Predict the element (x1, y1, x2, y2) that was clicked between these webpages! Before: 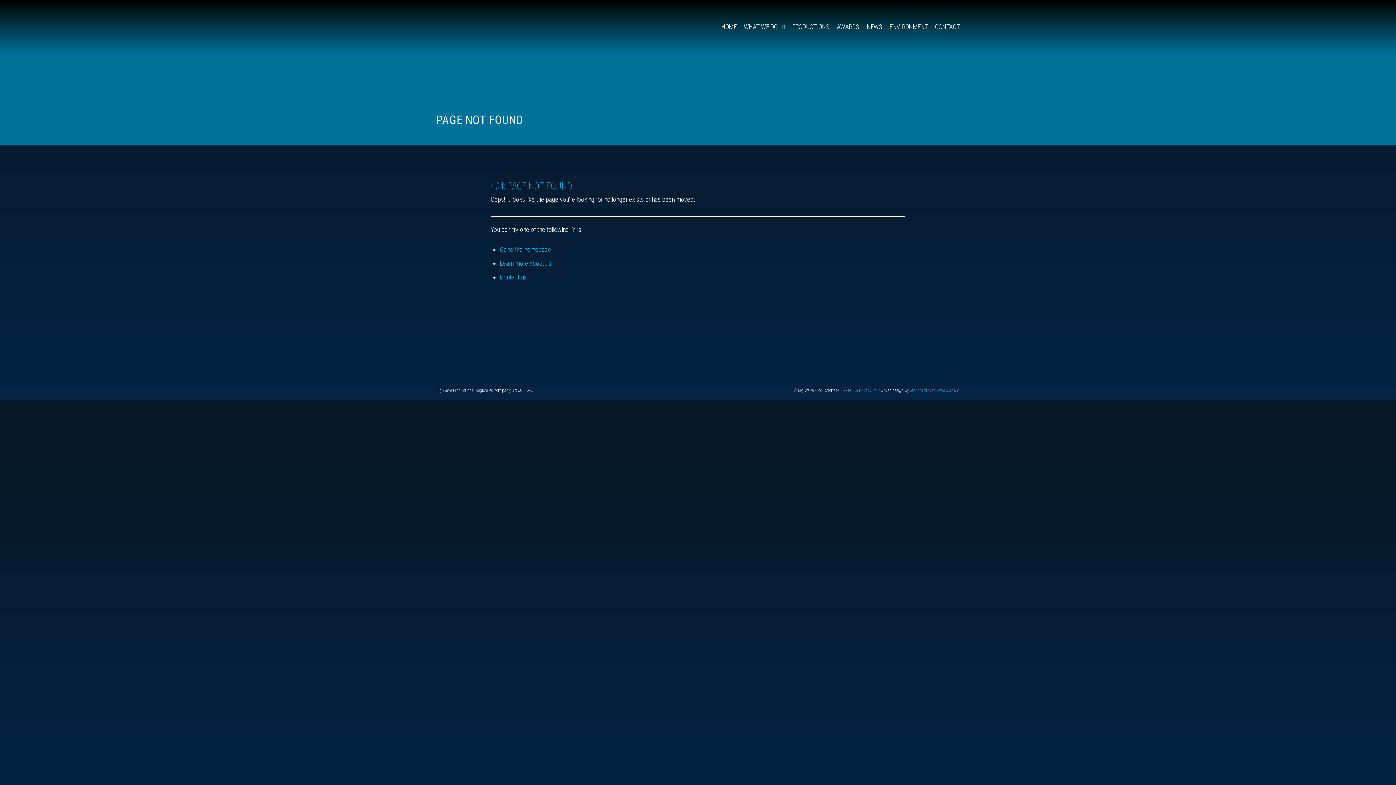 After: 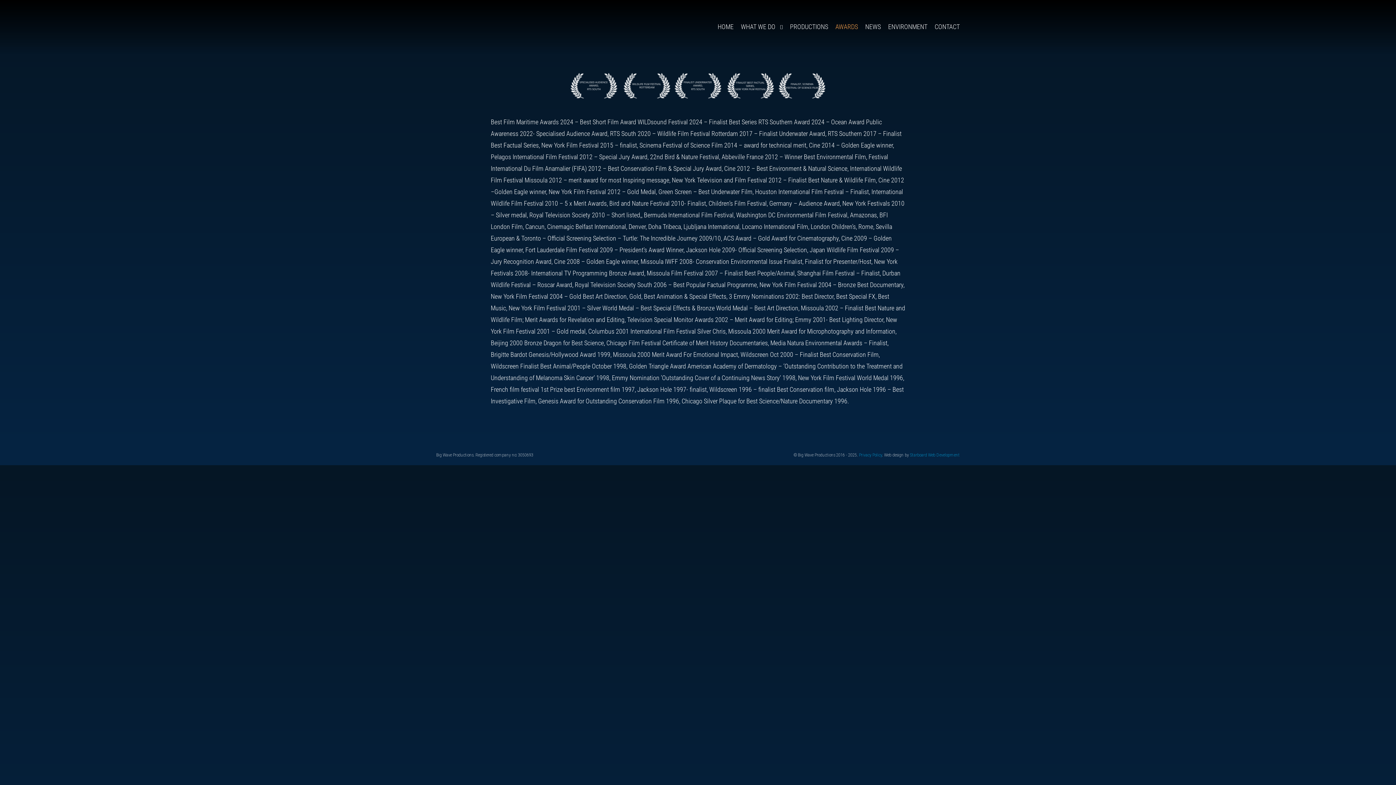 Action: bbox: (833, 16, 863, 35) label: AWARDS